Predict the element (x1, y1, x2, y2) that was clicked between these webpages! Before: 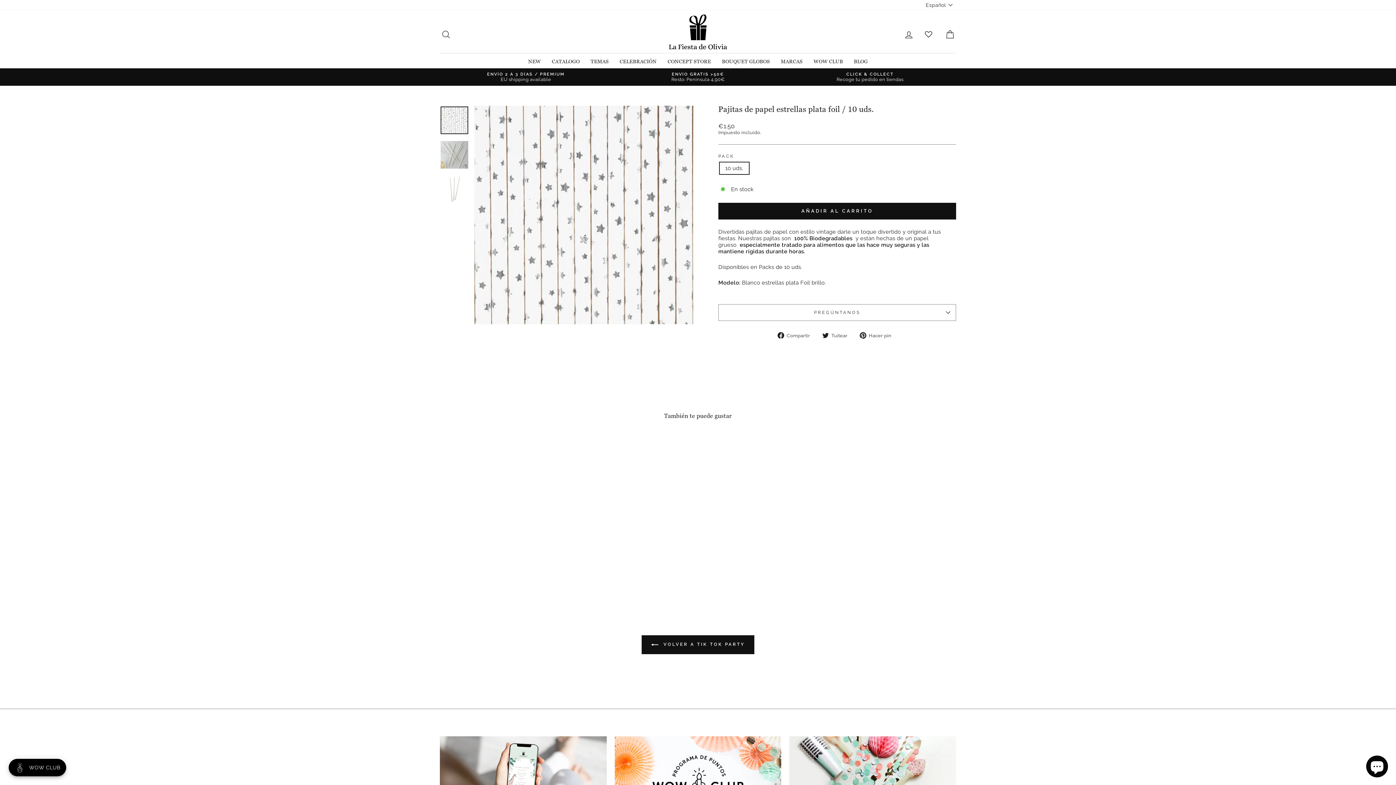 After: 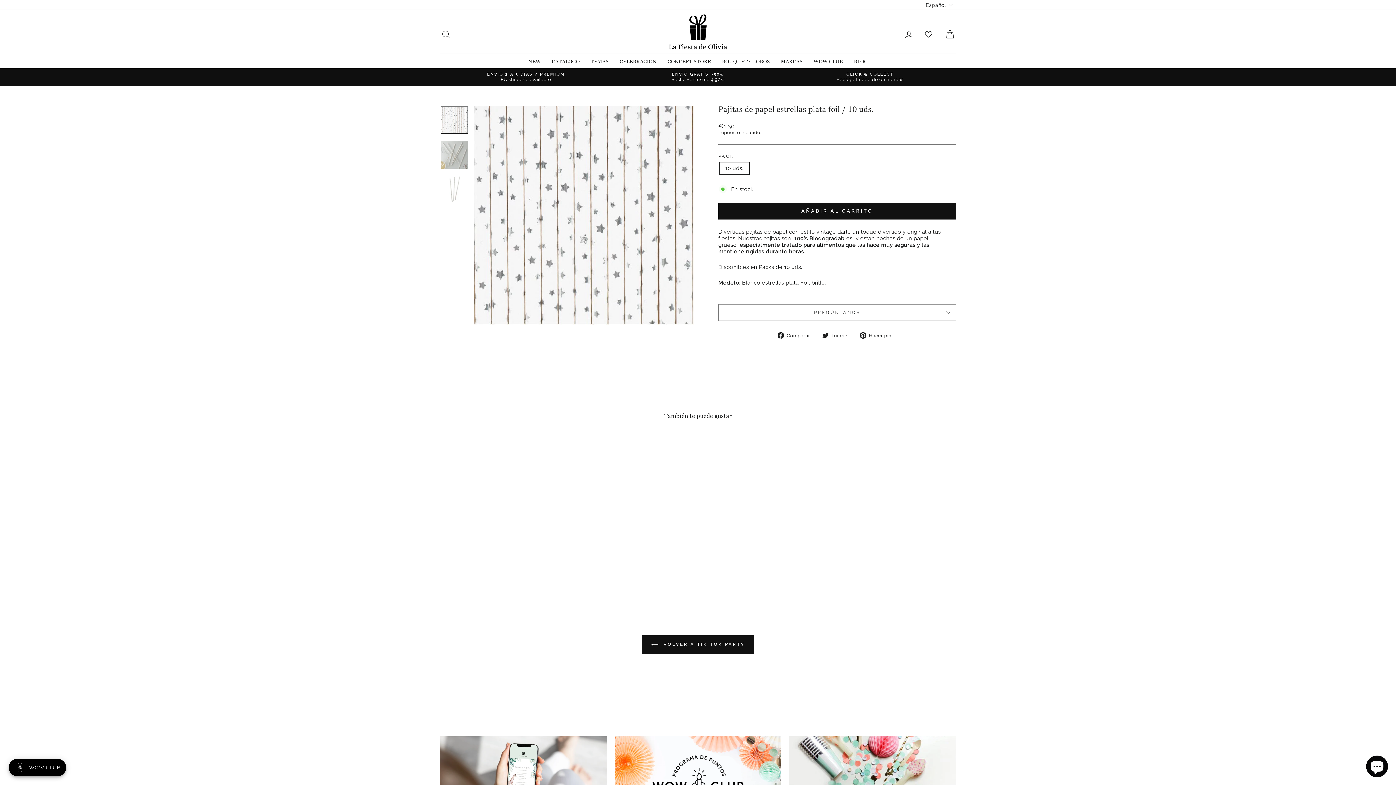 Action: label:  Tuitear
Tuitear en Twitter bbox: (822, 332, 853, 339)